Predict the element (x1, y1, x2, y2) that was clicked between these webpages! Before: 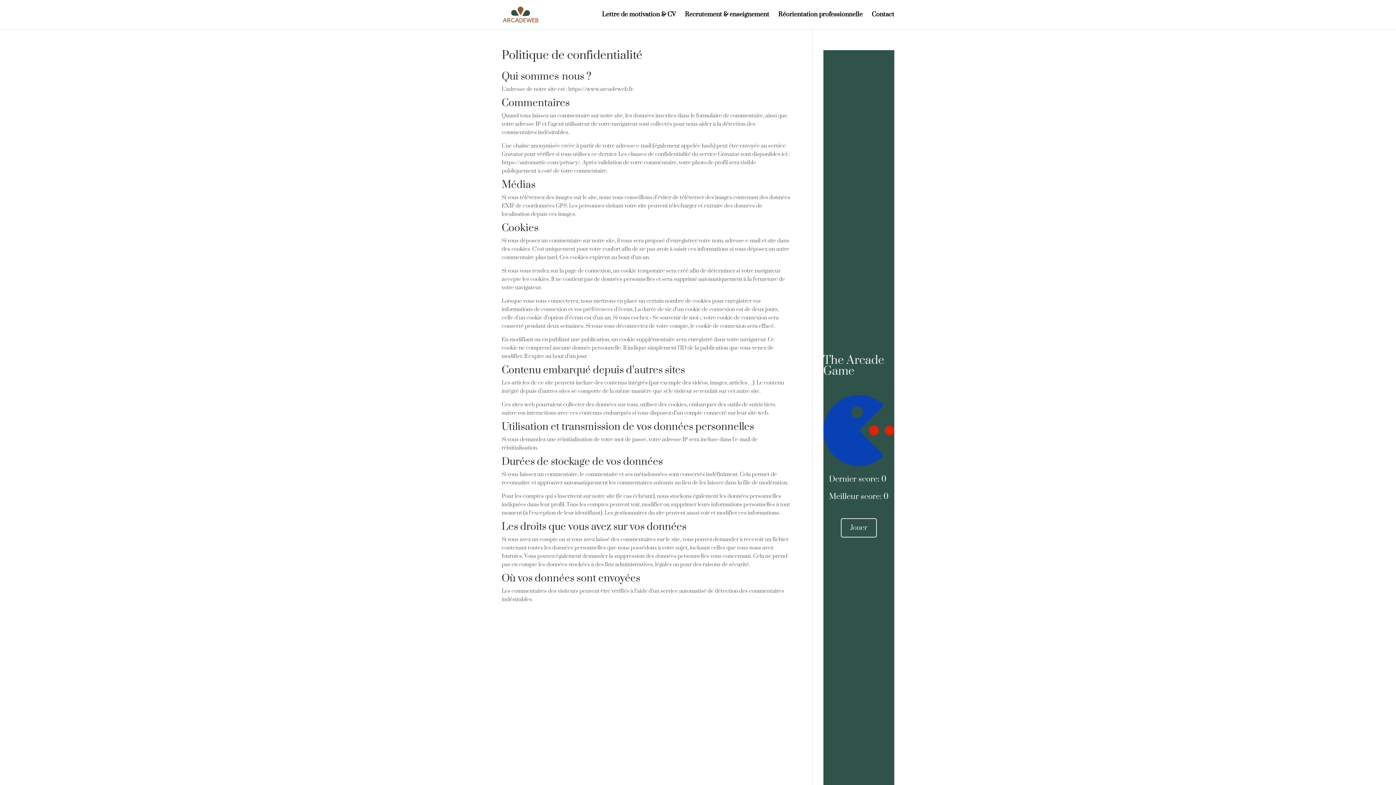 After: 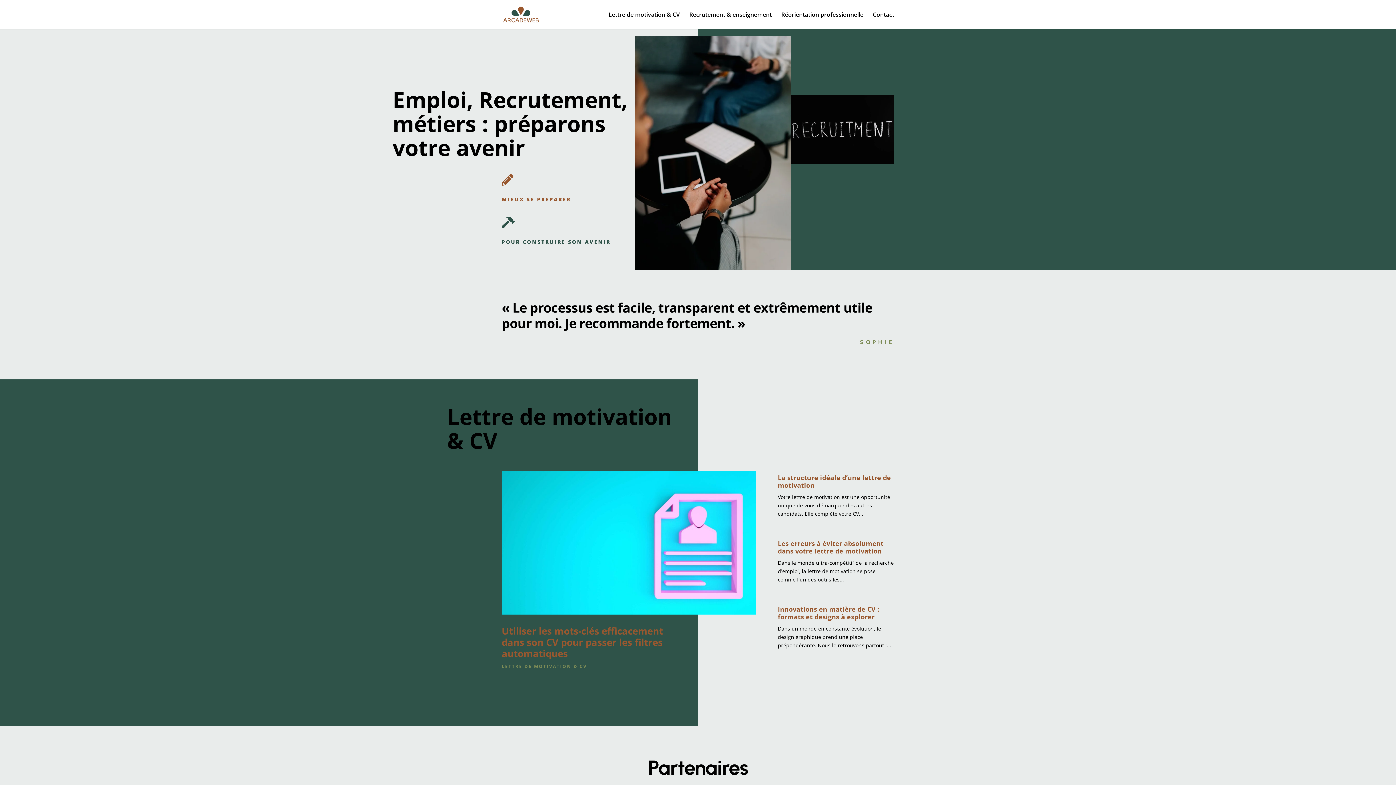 Action: bbox: (502, 10, 538, 17)